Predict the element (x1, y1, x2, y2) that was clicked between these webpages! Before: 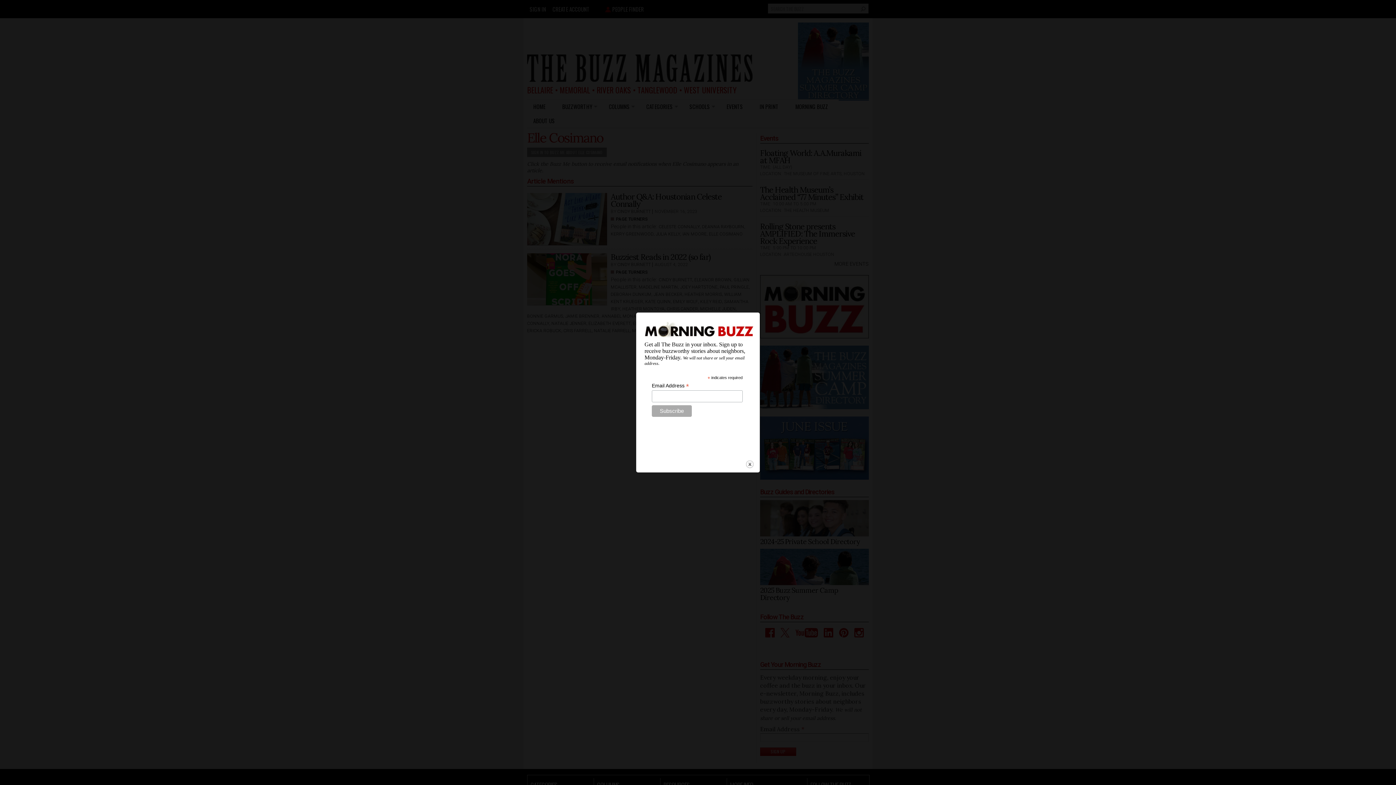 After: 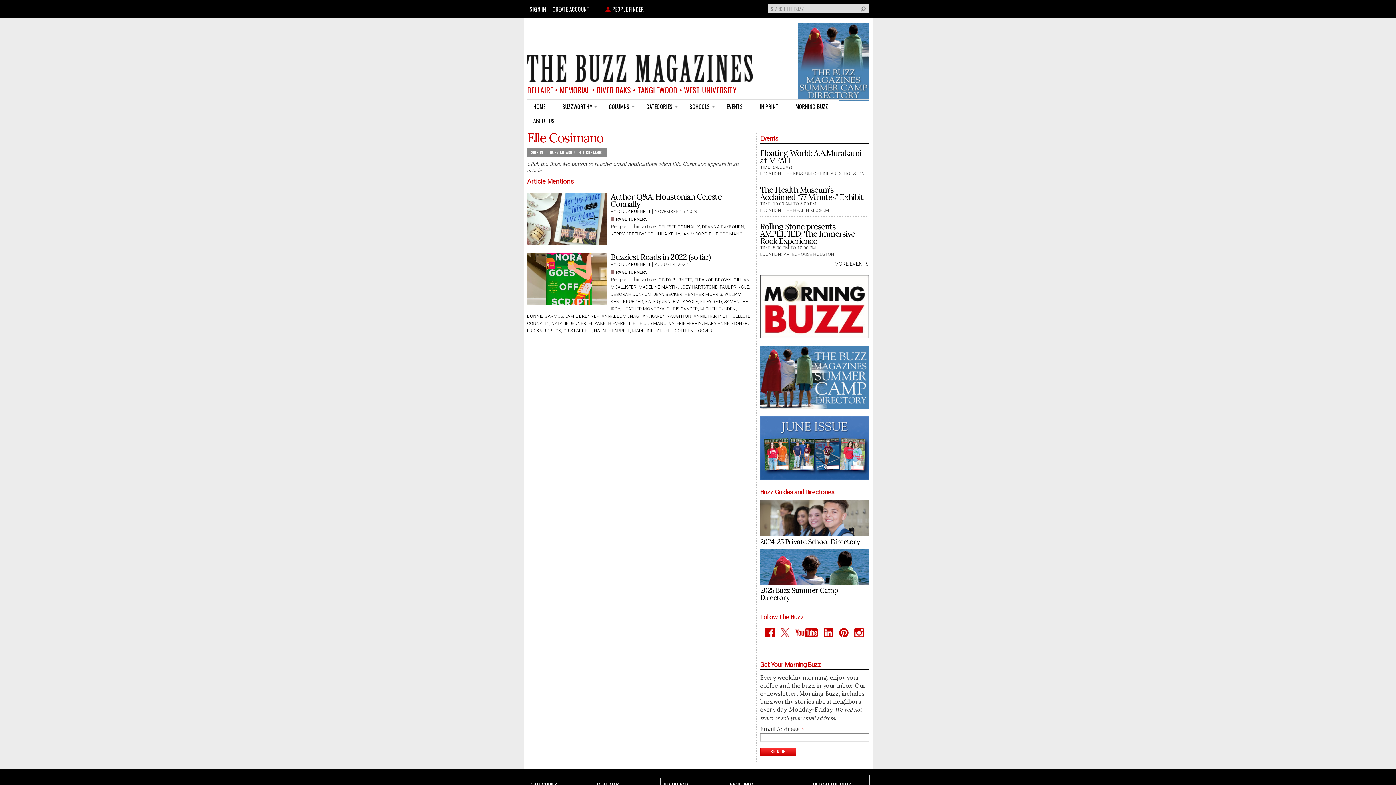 Action: bbox: (745, 460, 754, 469) label: close